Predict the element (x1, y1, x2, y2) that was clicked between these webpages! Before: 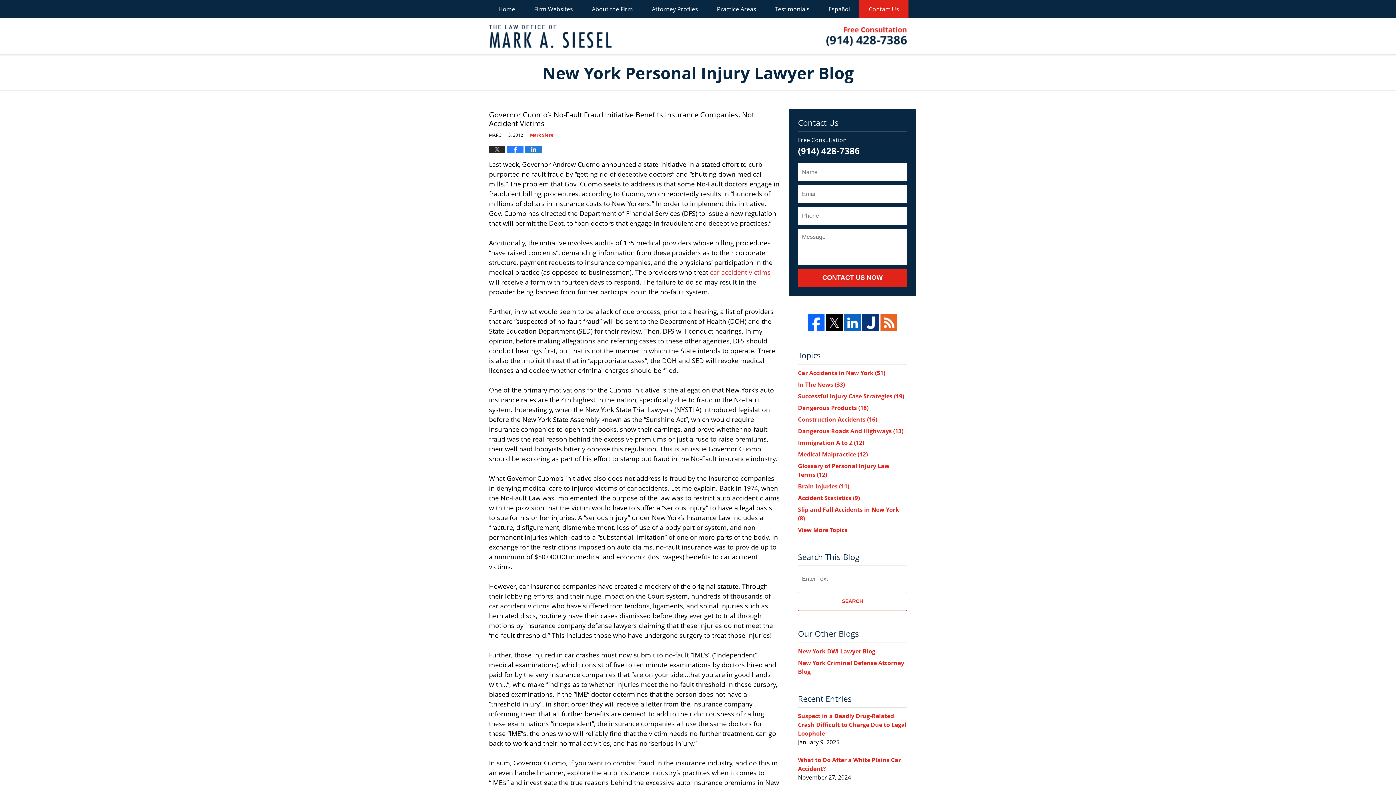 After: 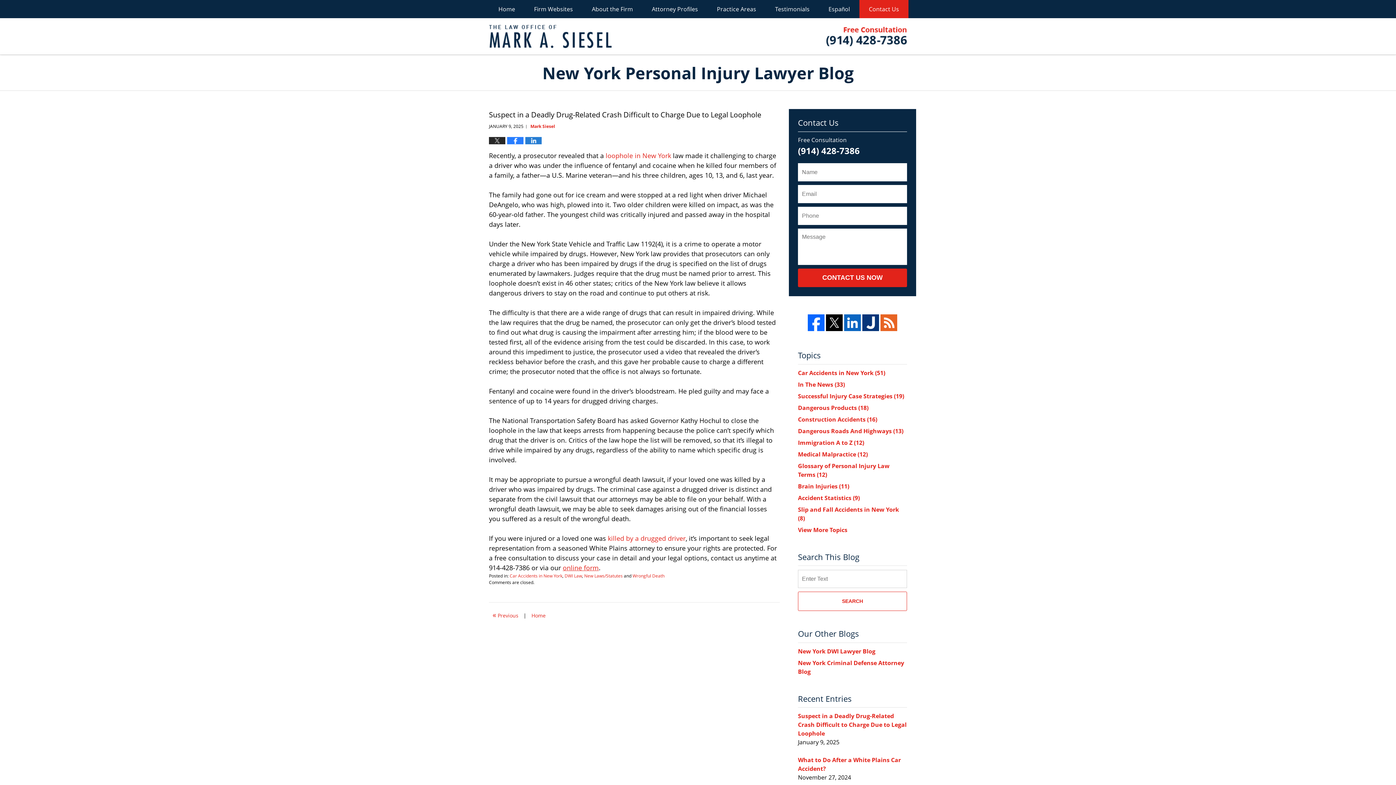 Action: bbox: (798, 712, 906, 737) label: Suspect in a Deadly Drug-Related Crash Difficult to Charge Due to Legal Loophole